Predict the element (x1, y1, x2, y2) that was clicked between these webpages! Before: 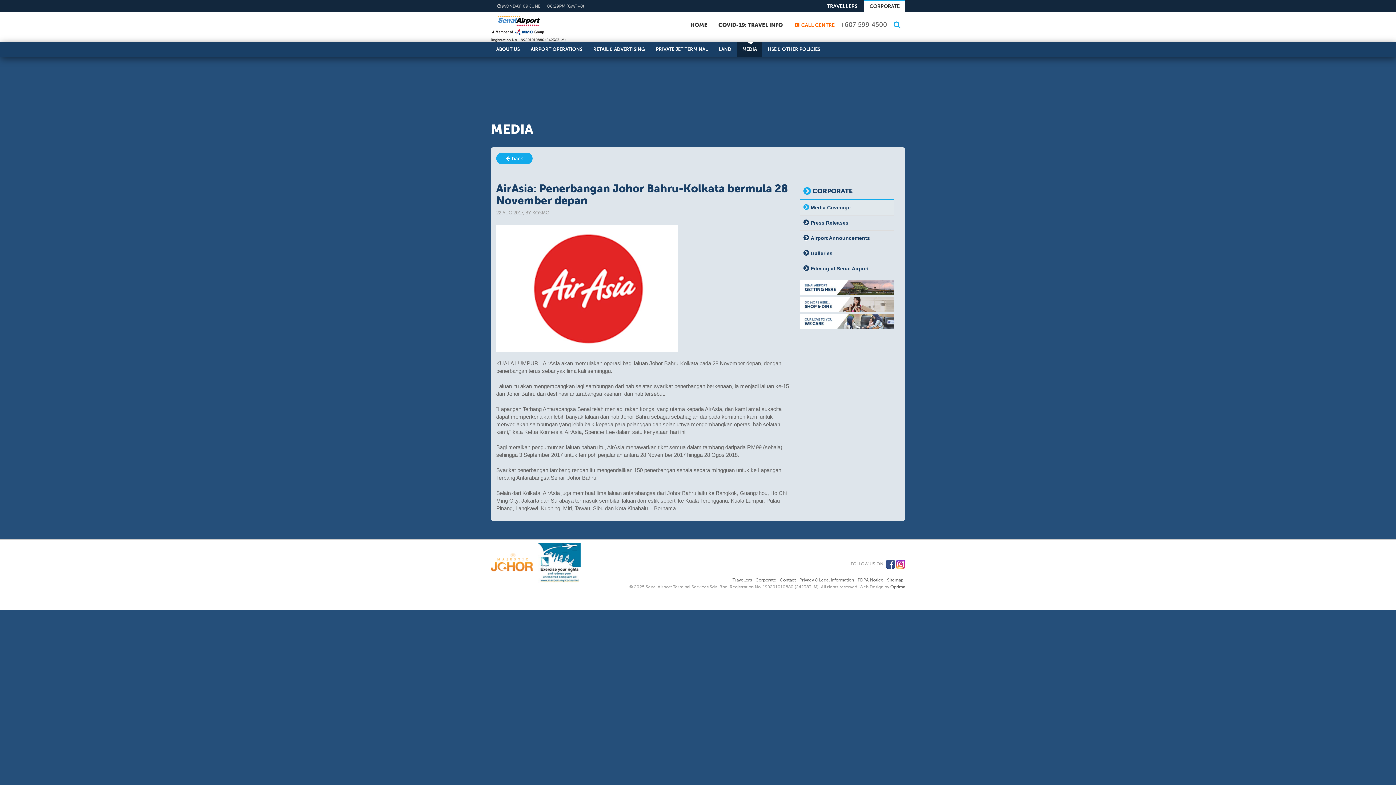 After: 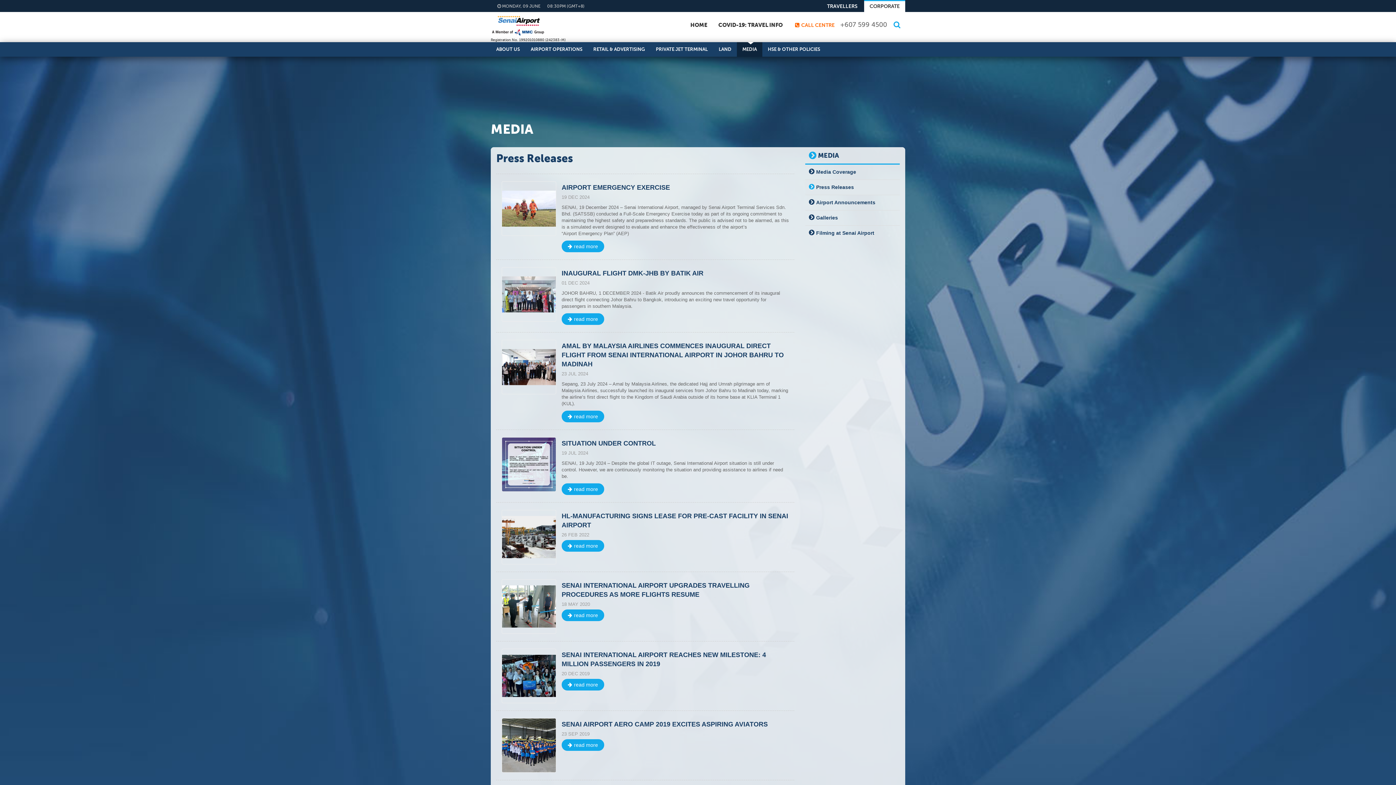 Action: label: Press Releases bbox: (810, 220, 848, 225)